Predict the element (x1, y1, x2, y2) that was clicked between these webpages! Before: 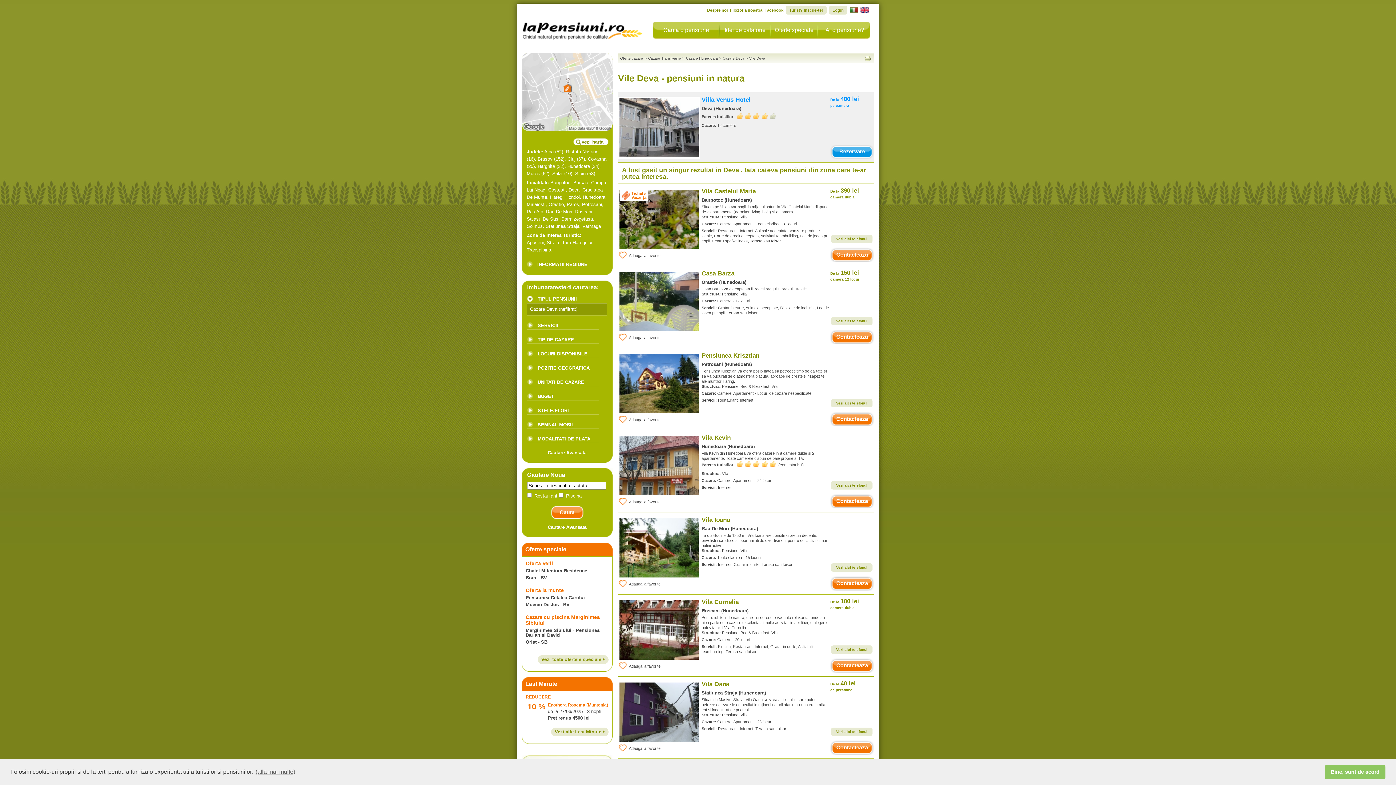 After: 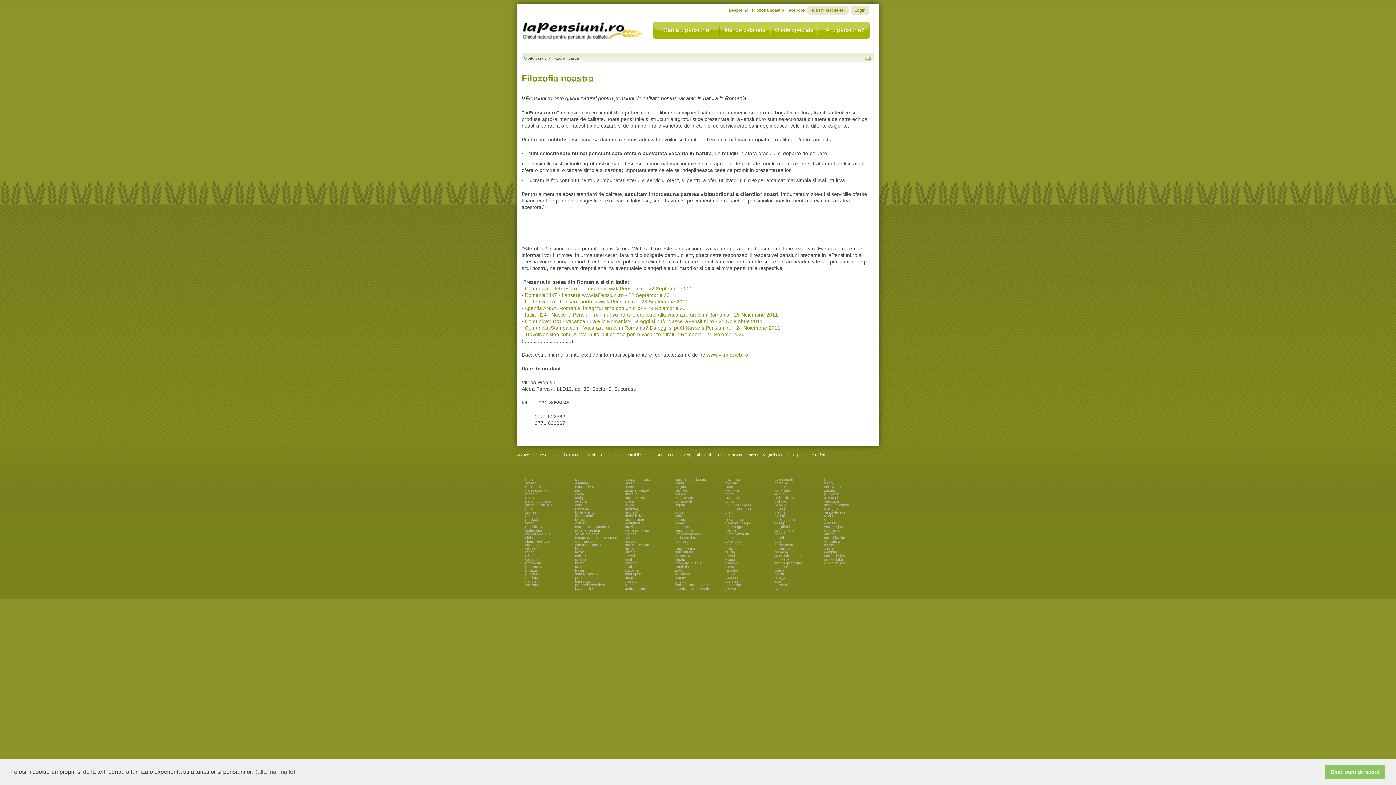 Action: label: Filozofia noastra bbox: (730, 8, 762, 12)